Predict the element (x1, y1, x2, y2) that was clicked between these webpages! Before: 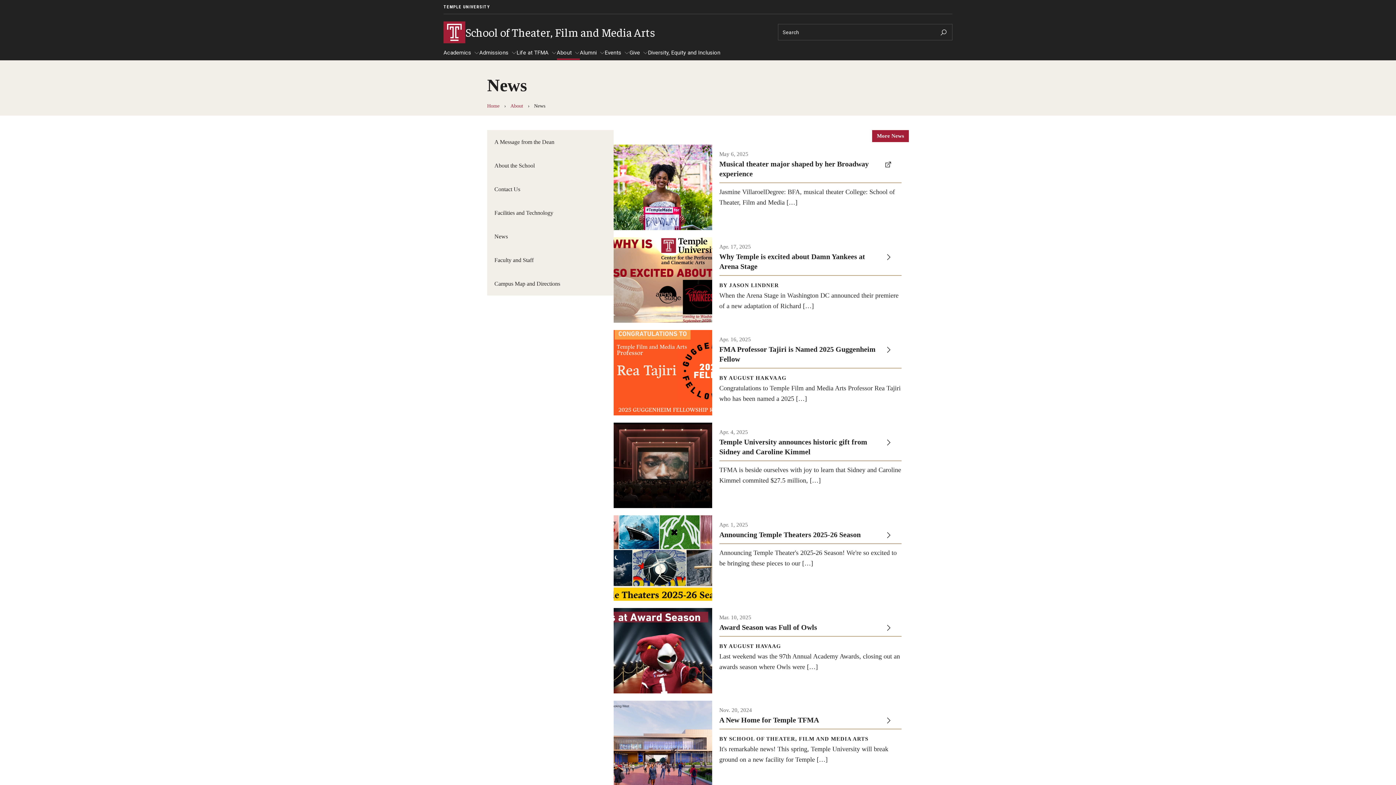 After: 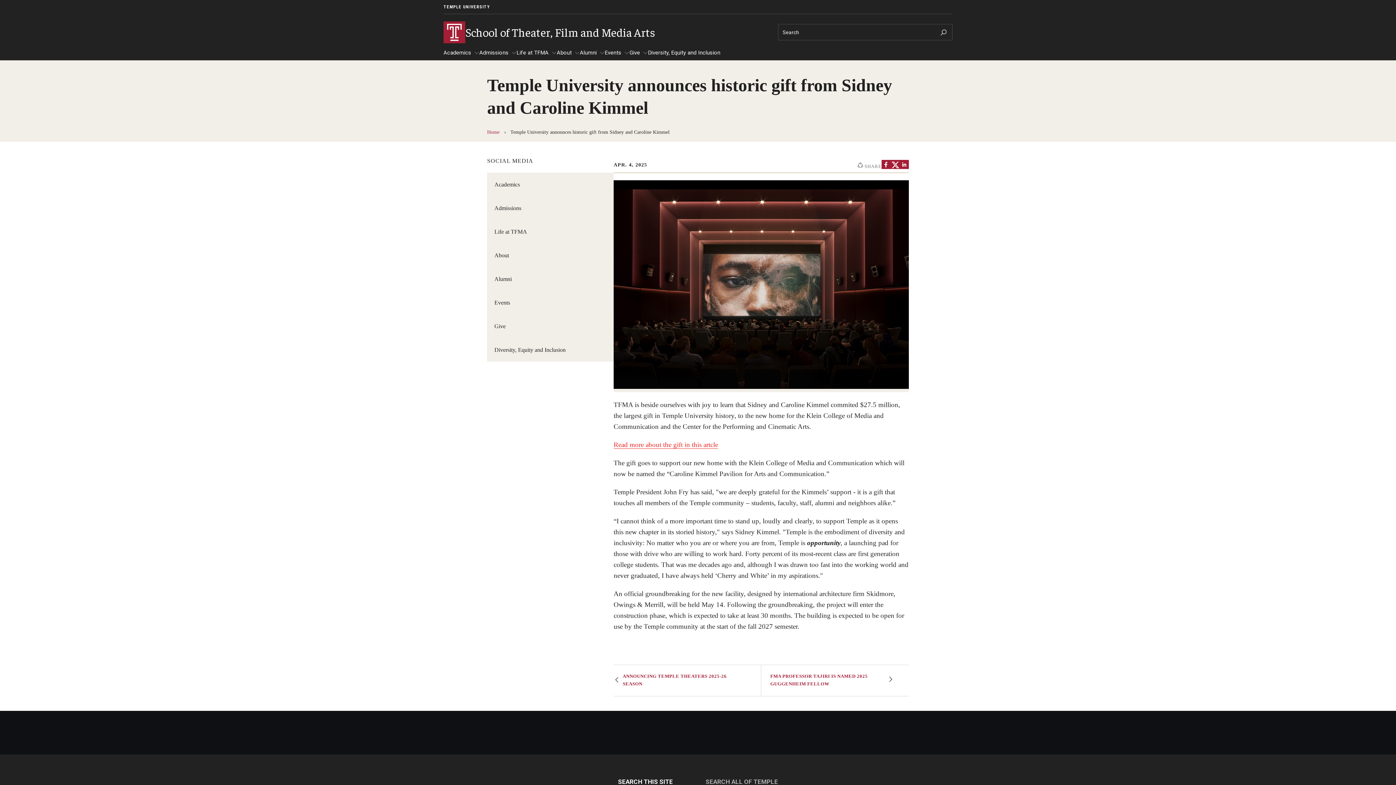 Action: label: Apr. 4, 2025

Temple University announces historic gift from Sidney and Caroline Kimmel

TFMA is beside ourselves with joy to learn that Sidney and Caroline Kimmel commited $27.5 million, […] bbox: (613, 422, 909, 508)